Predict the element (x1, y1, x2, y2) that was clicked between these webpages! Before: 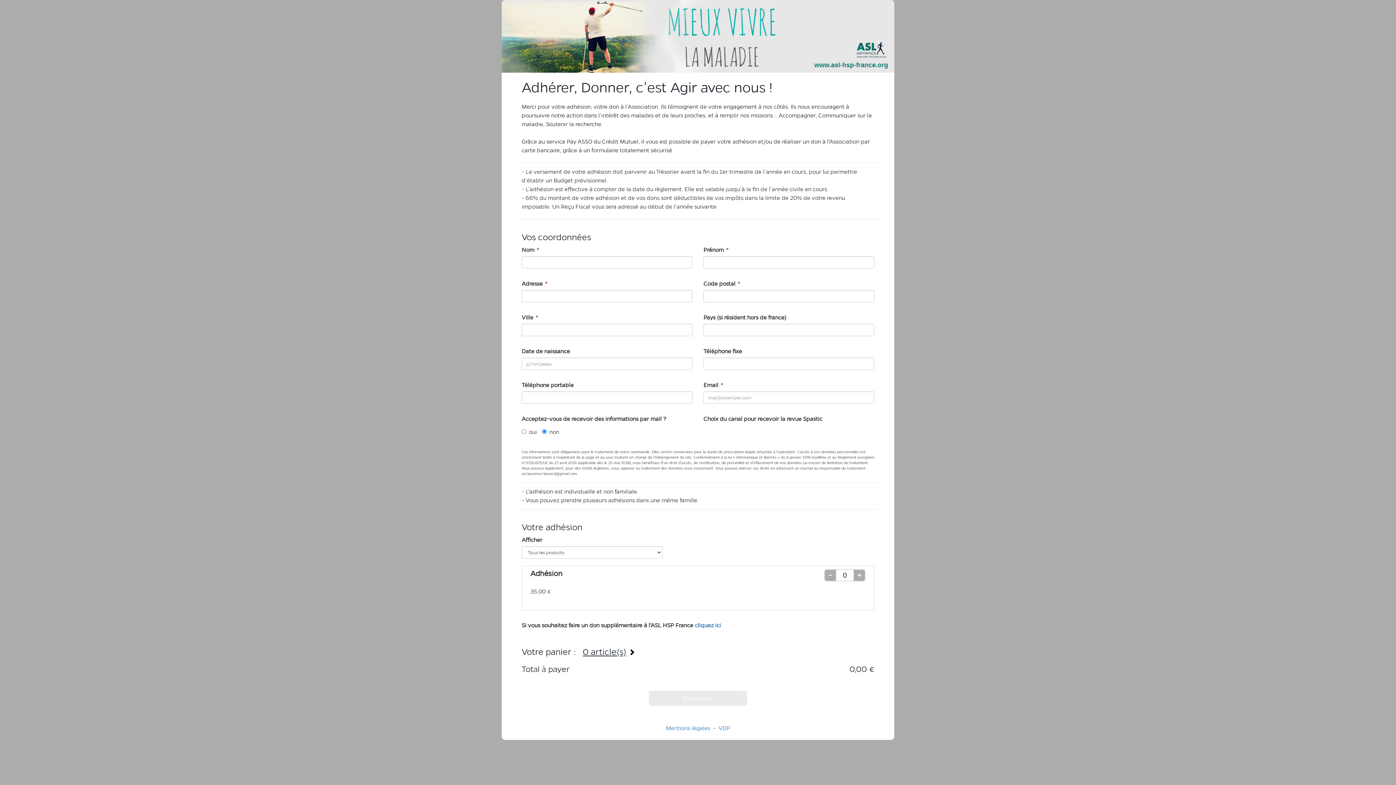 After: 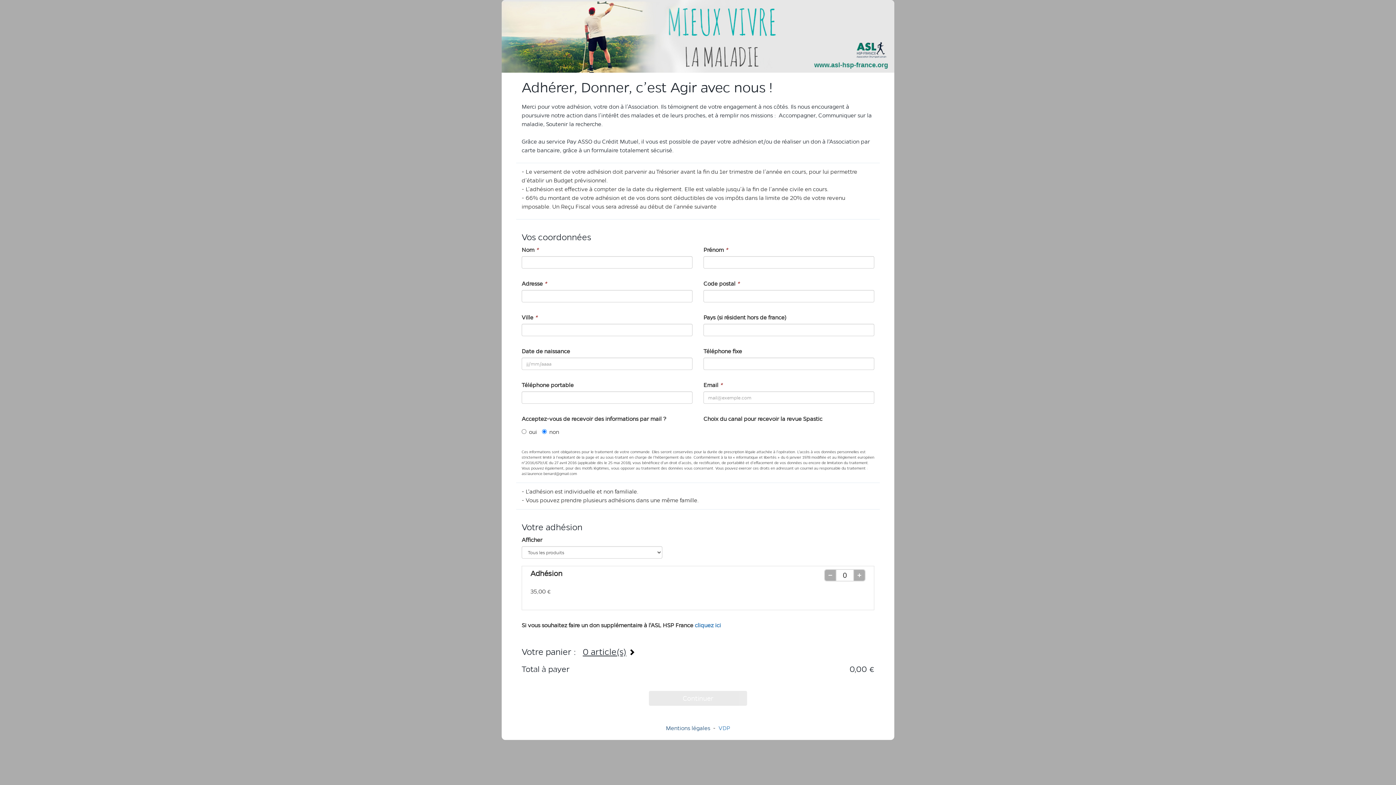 Action: label: Mentions légales bbox: (666, 725, 710, 732)